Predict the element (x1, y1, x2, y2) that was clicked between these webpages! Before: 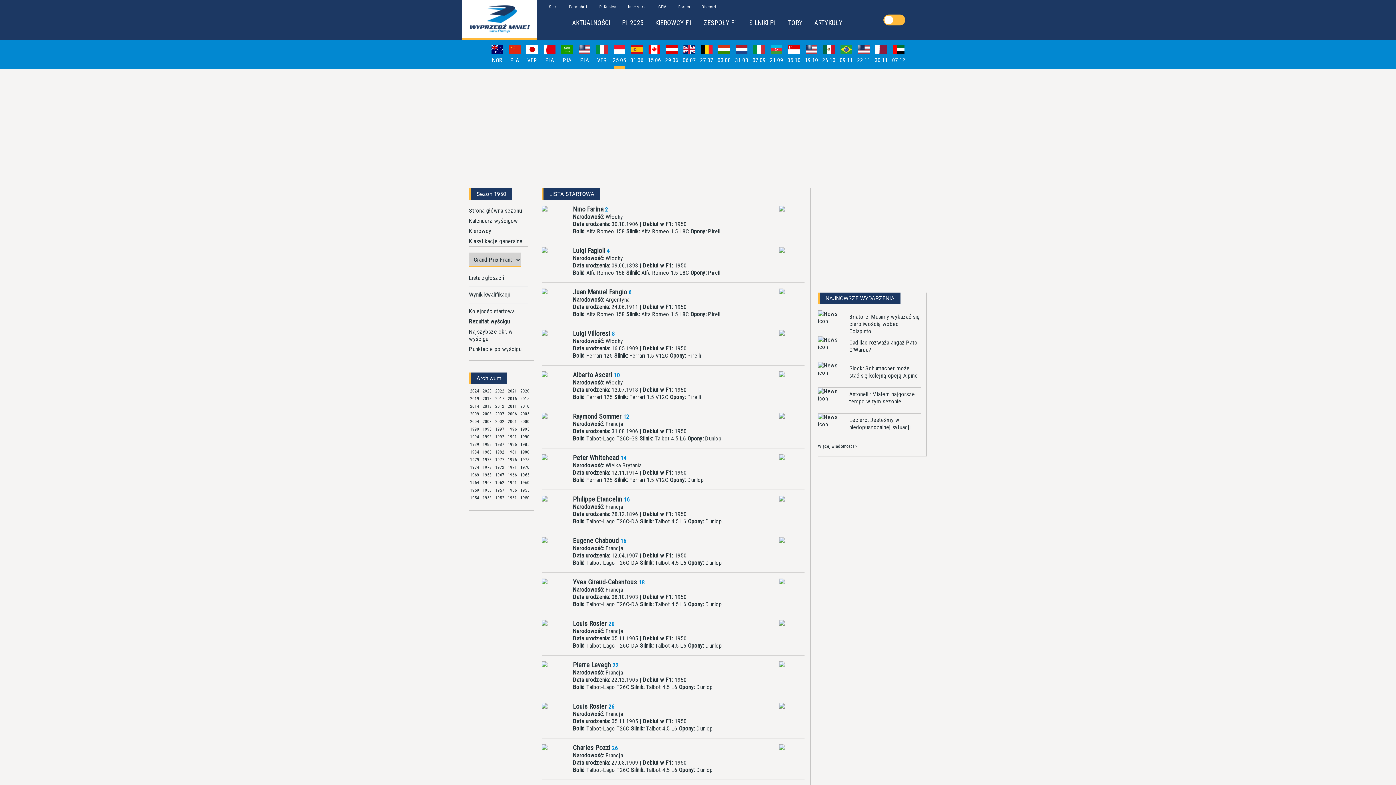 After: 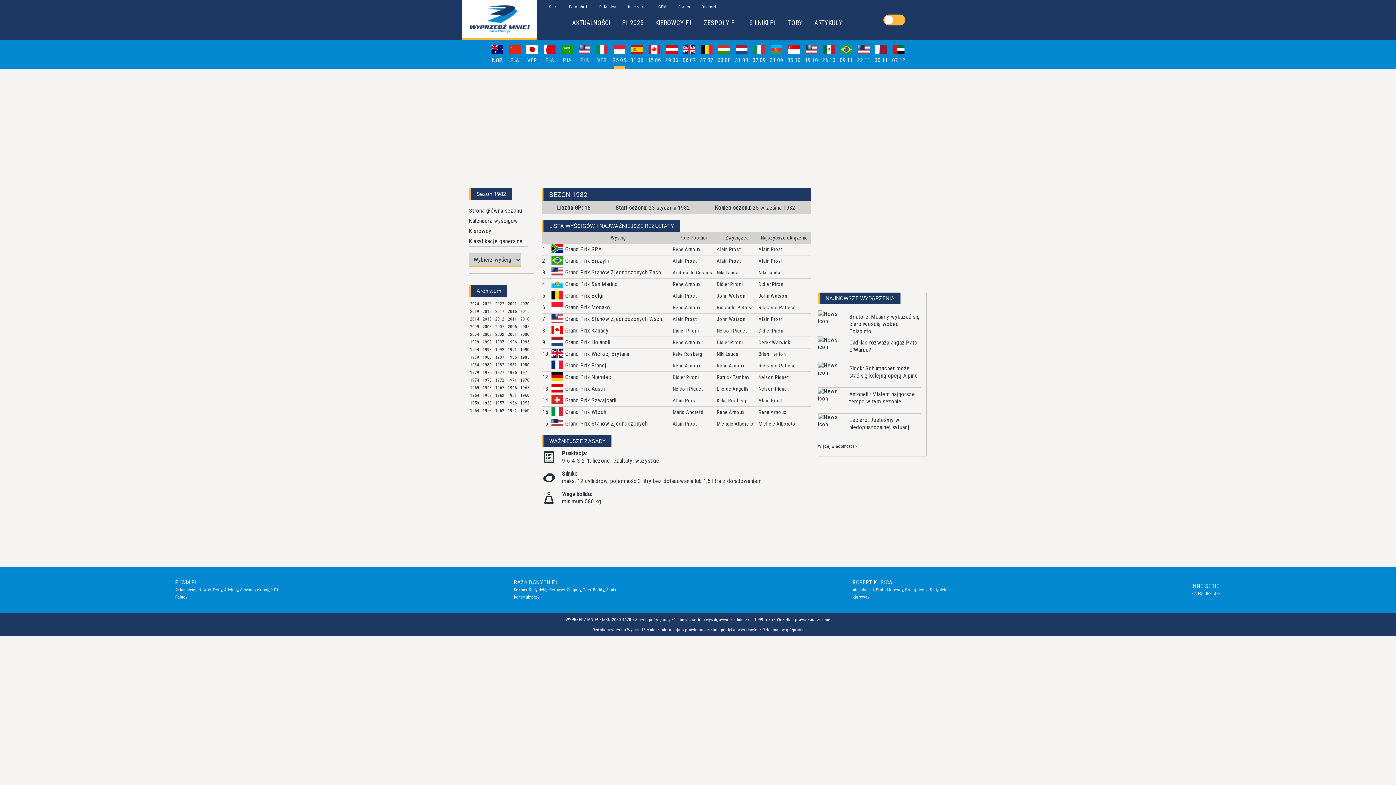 Action: bbox: (494, 448, 506, 456) label: 1982 